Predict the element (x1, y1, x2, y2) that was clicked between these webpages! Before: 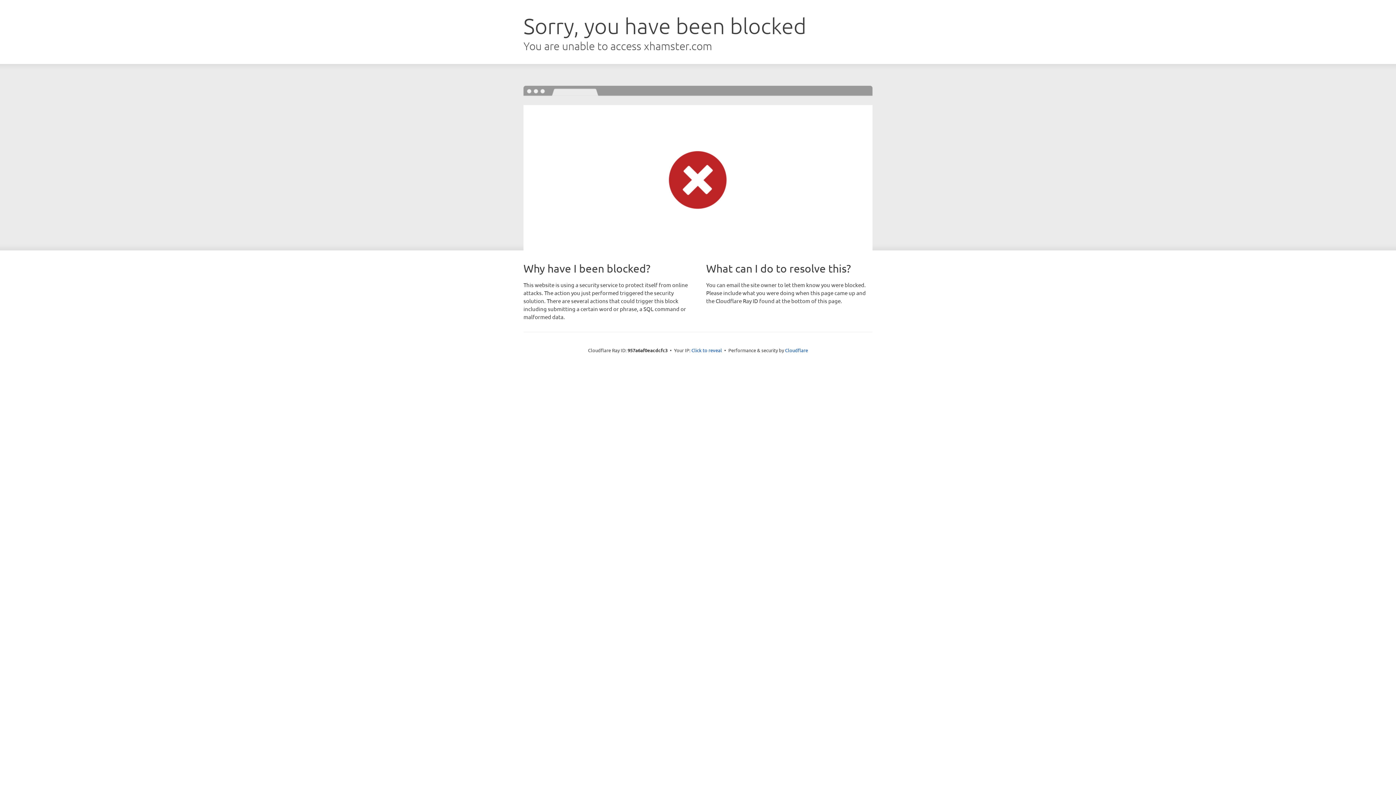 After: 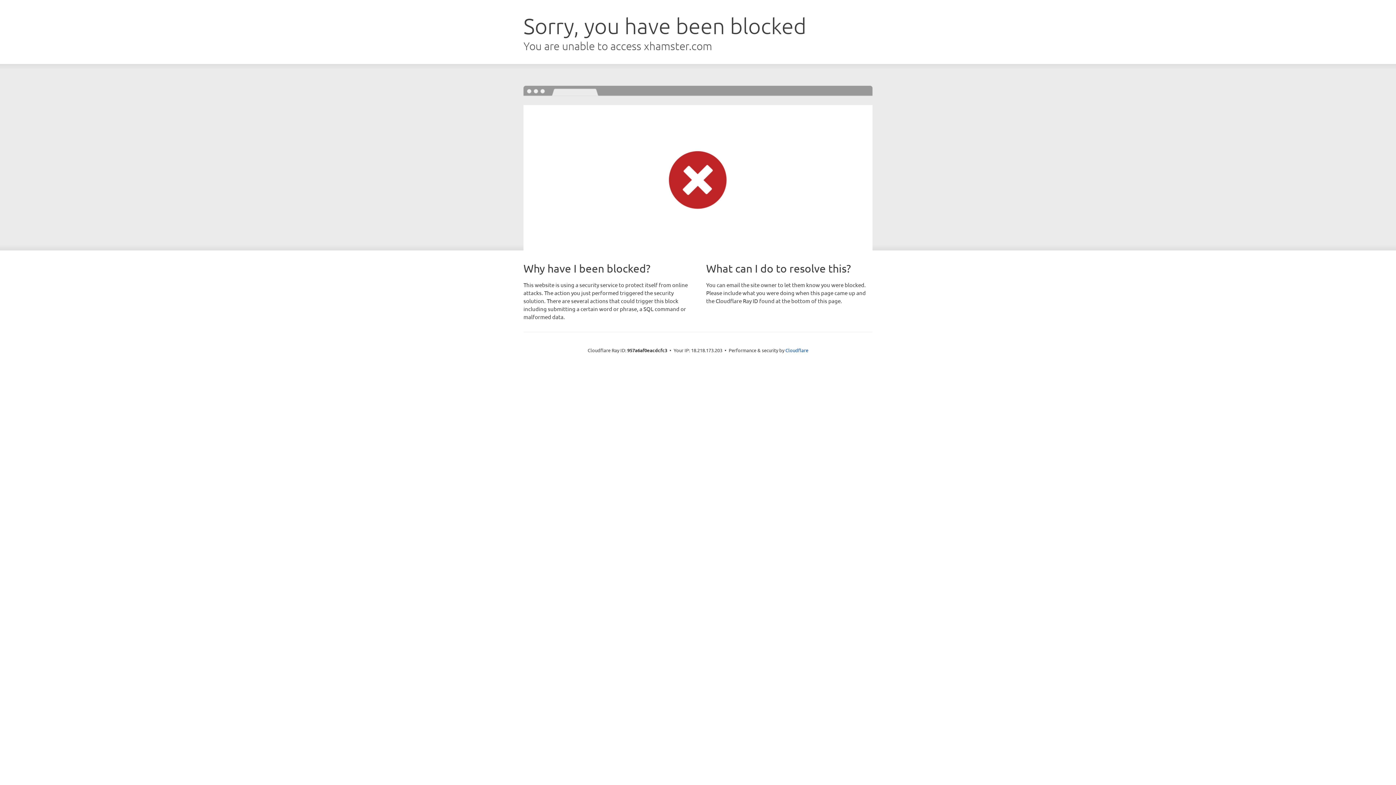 Action: bbox: (691, 346, 722, 353) label: Click to reveal